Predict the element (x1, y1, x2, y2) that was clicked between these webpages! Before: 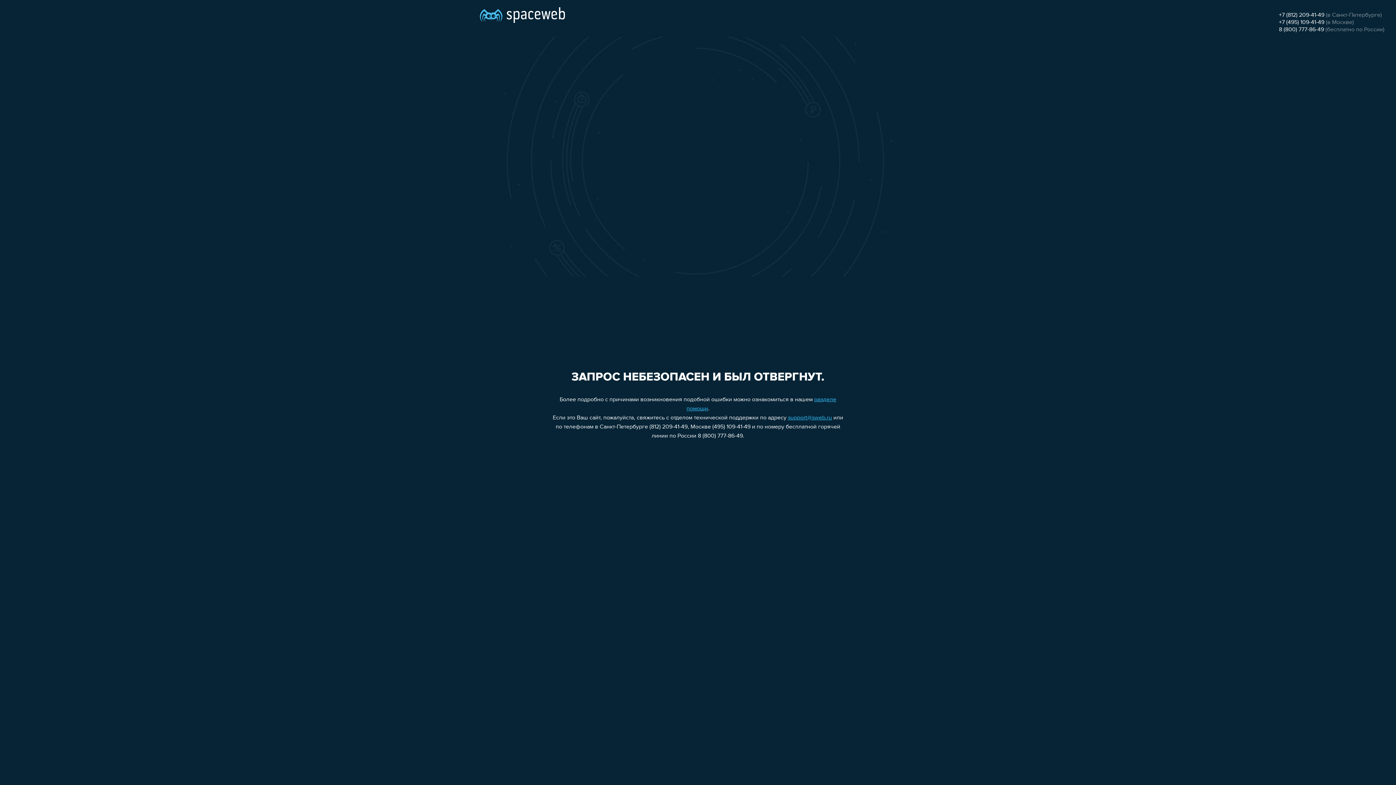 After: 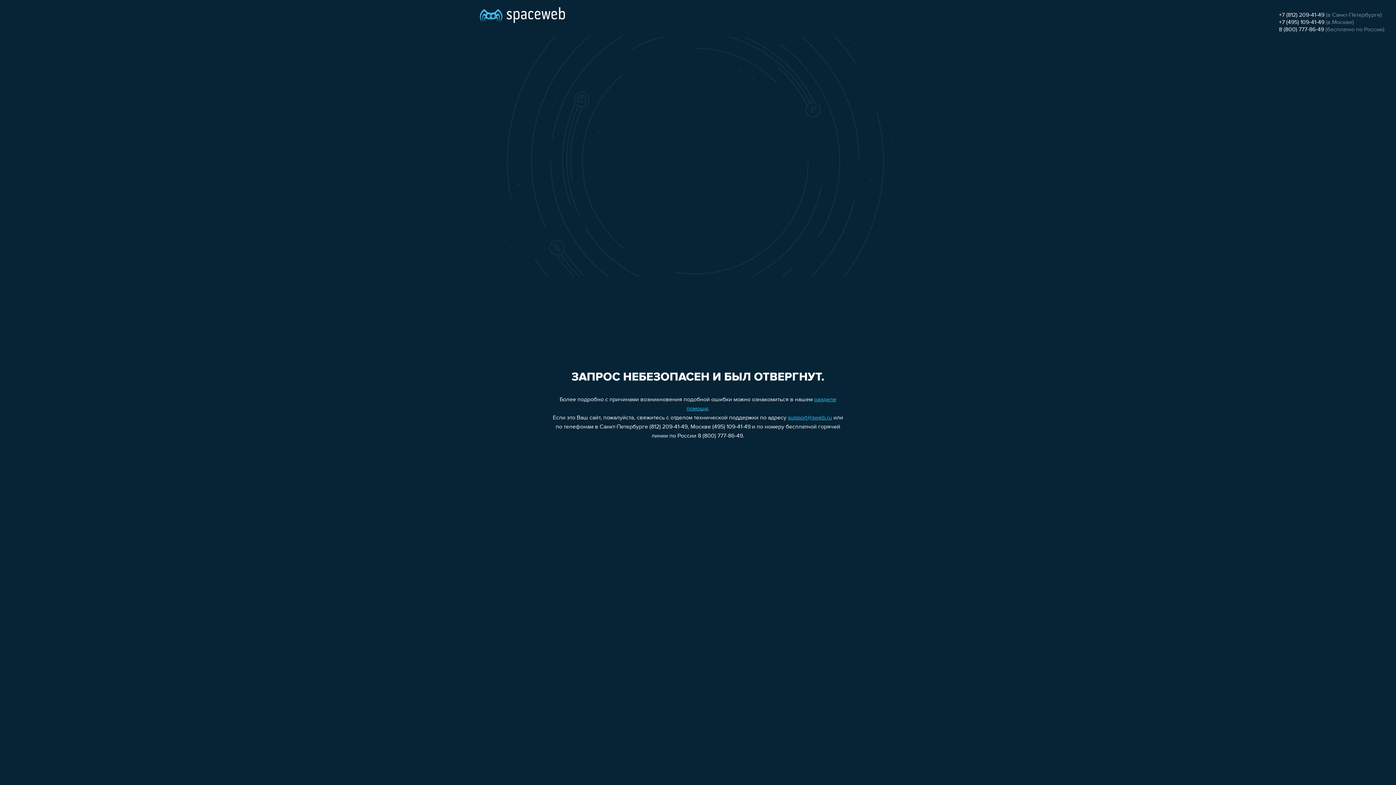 Action: bbox: (788, 415, 832, 421) label: support@sweb.ru